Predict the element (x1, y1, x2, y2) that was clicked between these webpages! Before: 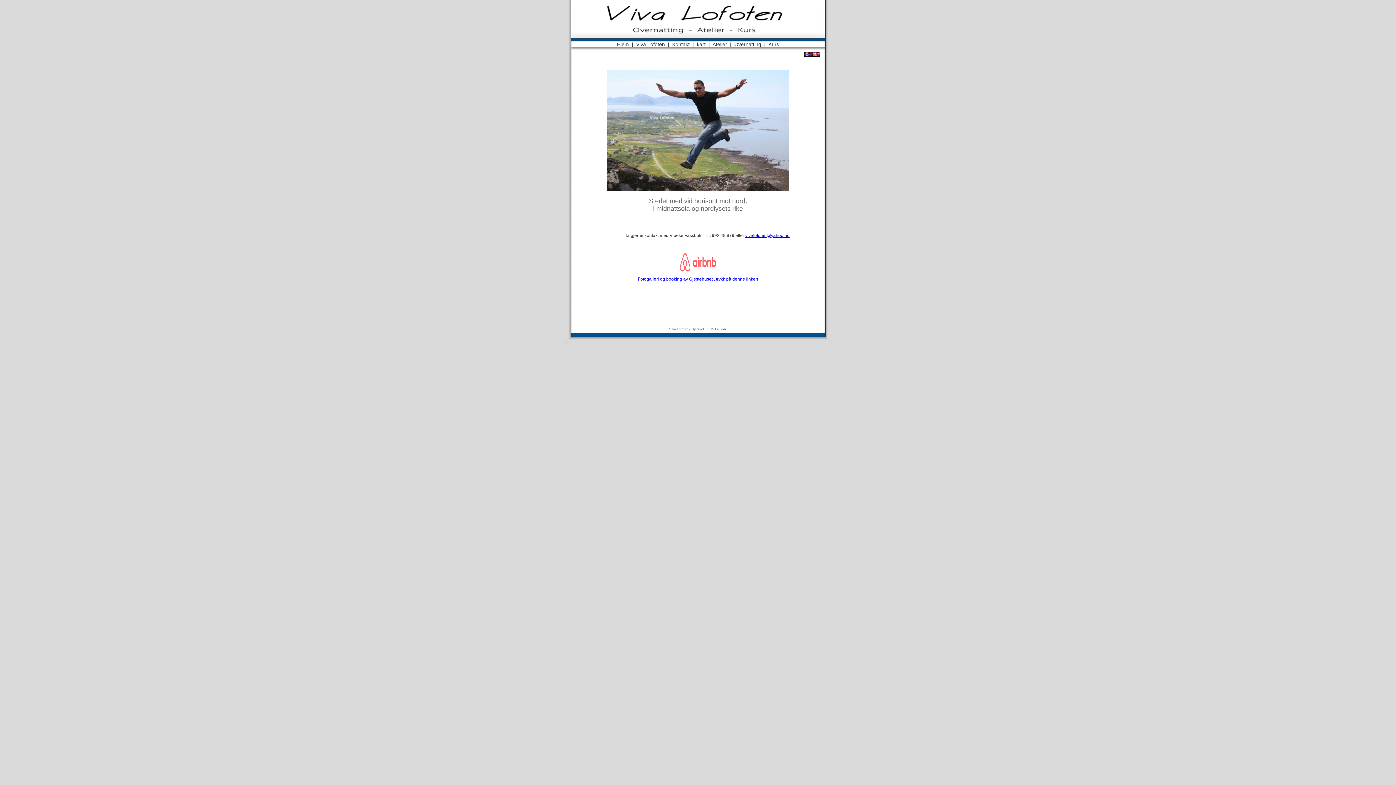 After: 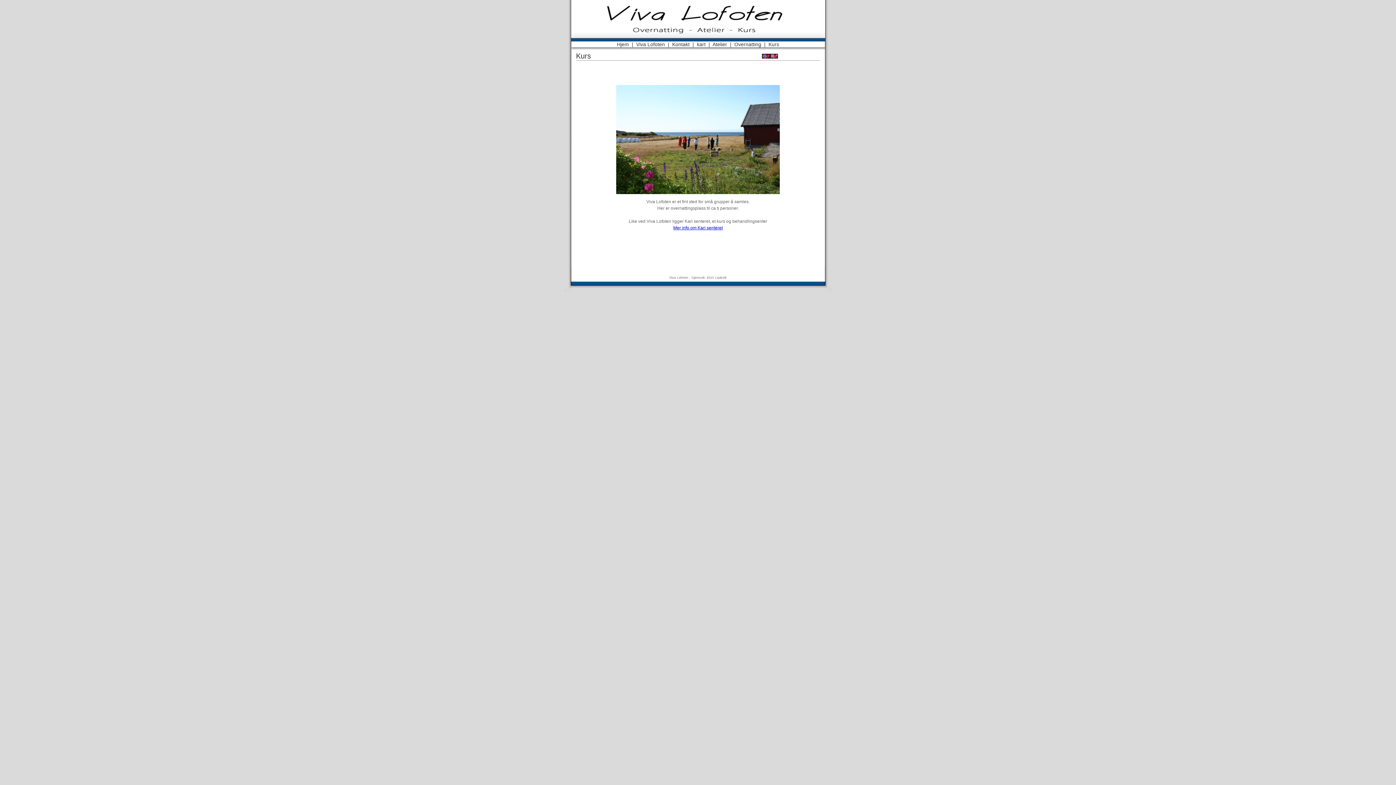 Action: bbox: (768, 41, 779, 47) label: Kurs